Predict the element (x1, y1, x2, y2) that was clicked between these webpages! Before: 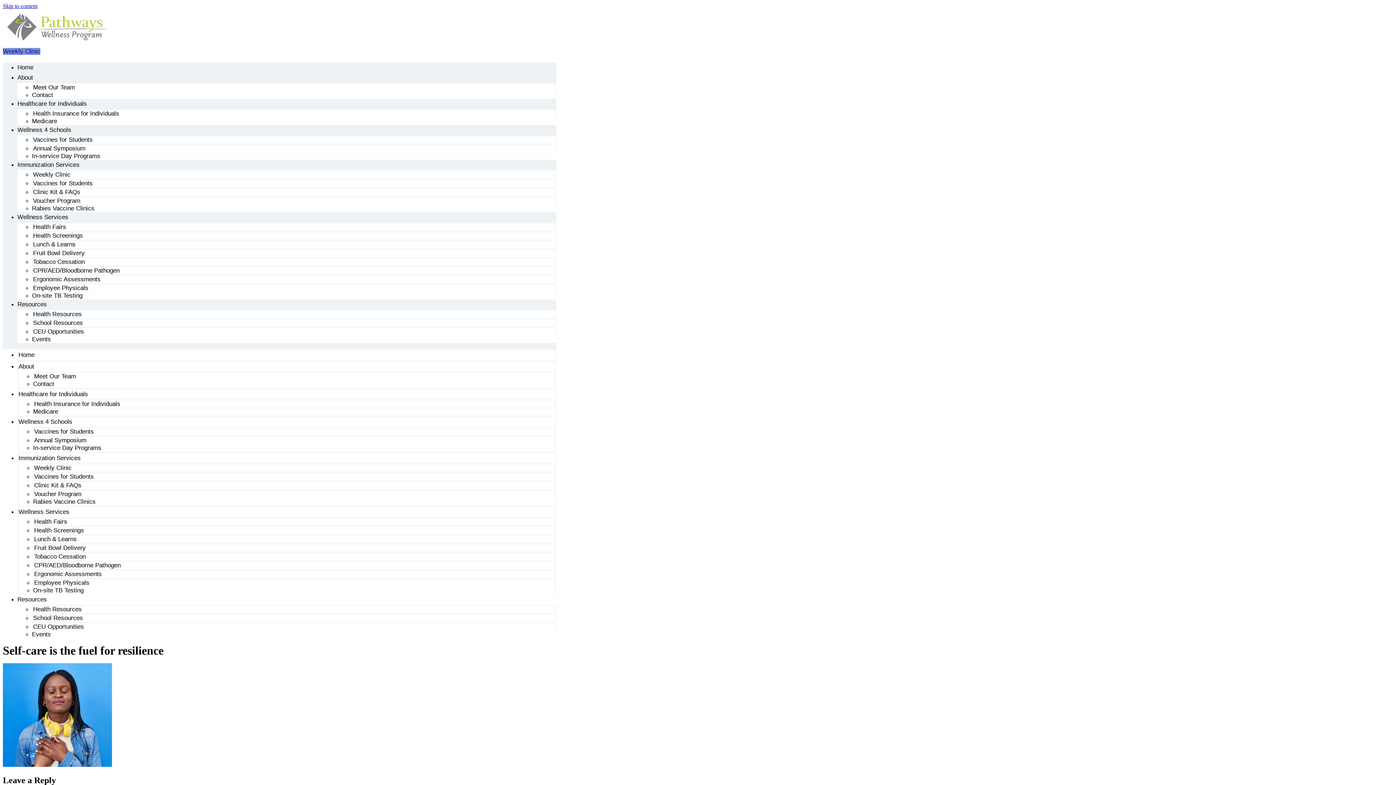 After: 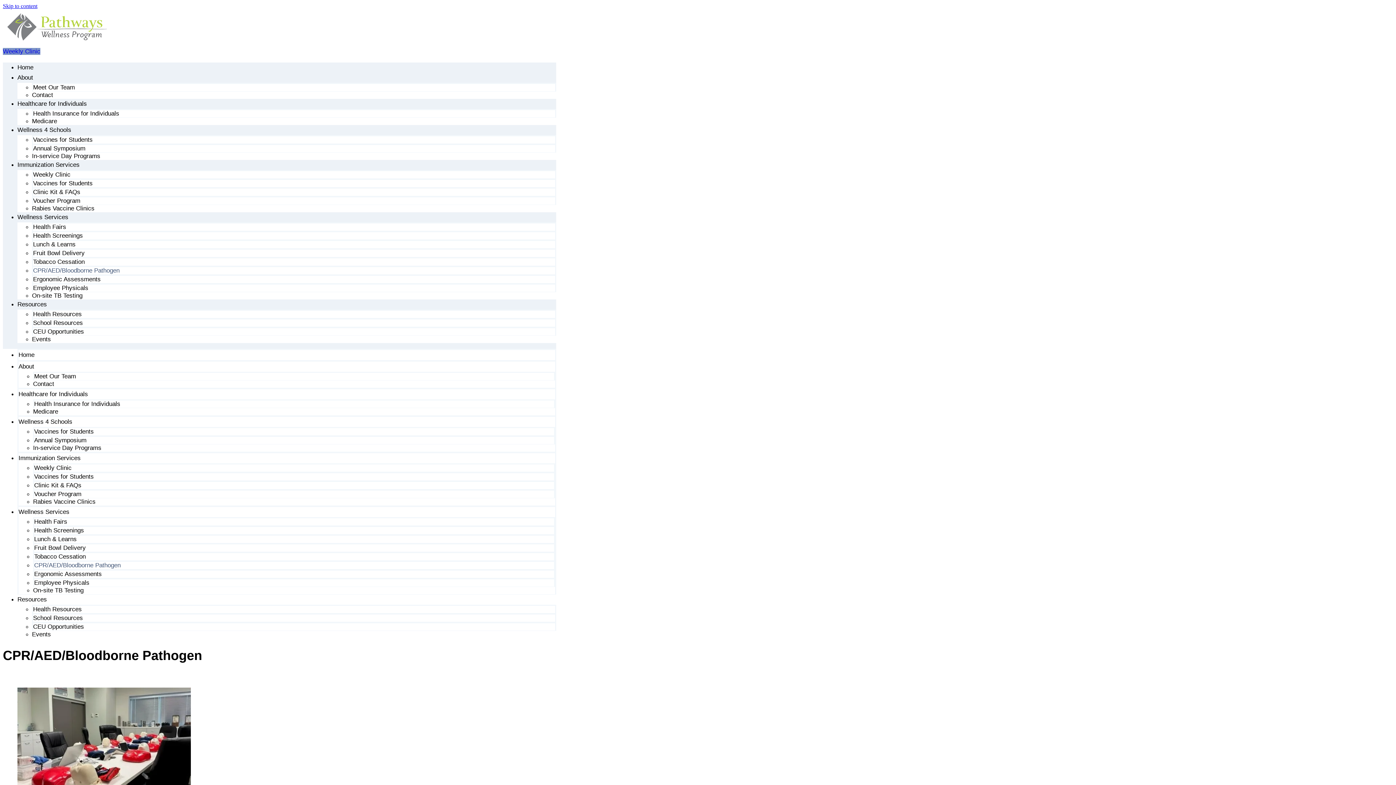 Action: bbox: (33, 267, 119, 274) label: CPR/AED/Bloodborne Pathogen